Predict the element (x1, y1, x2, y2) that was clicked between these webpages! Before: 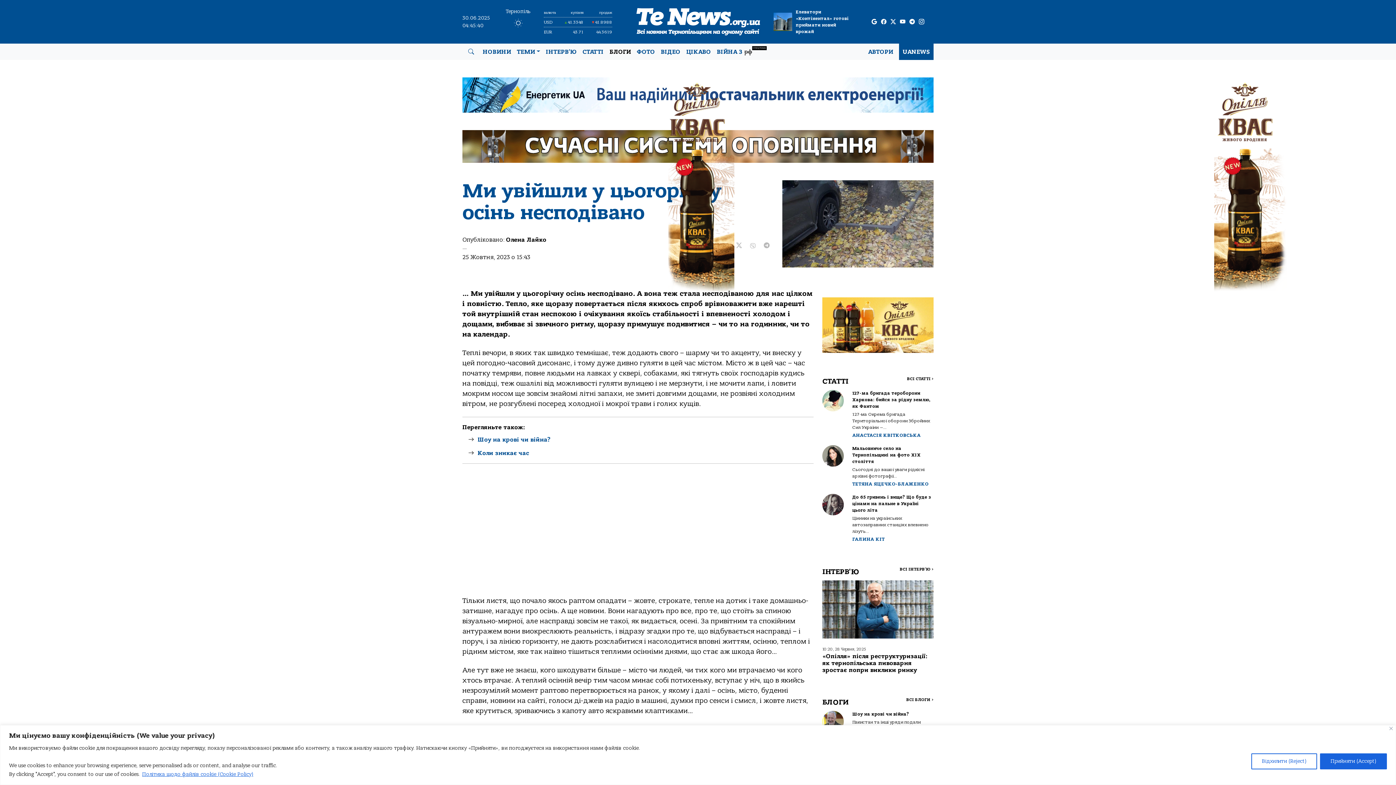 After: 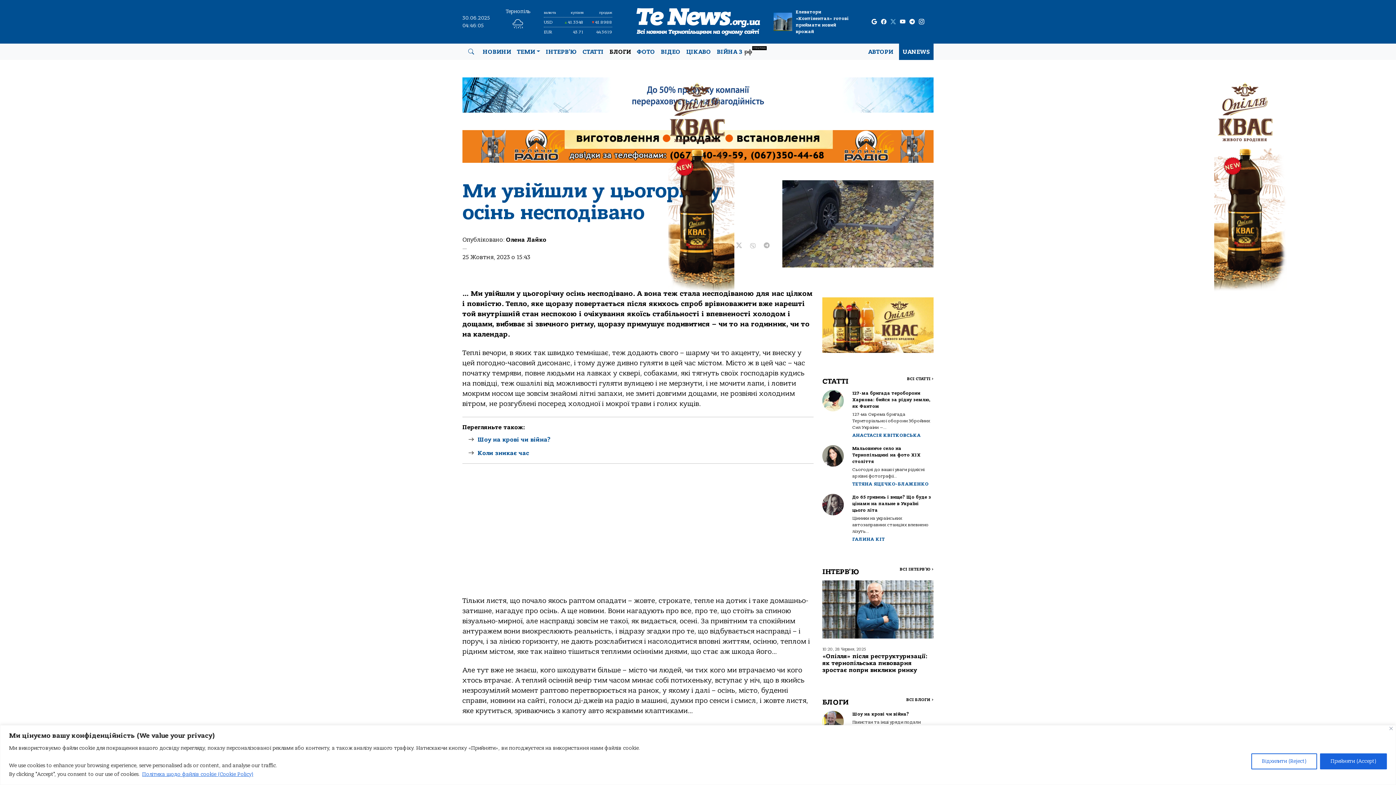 Action: bbox: (890, 17, 896, 25) label: twitter-x page